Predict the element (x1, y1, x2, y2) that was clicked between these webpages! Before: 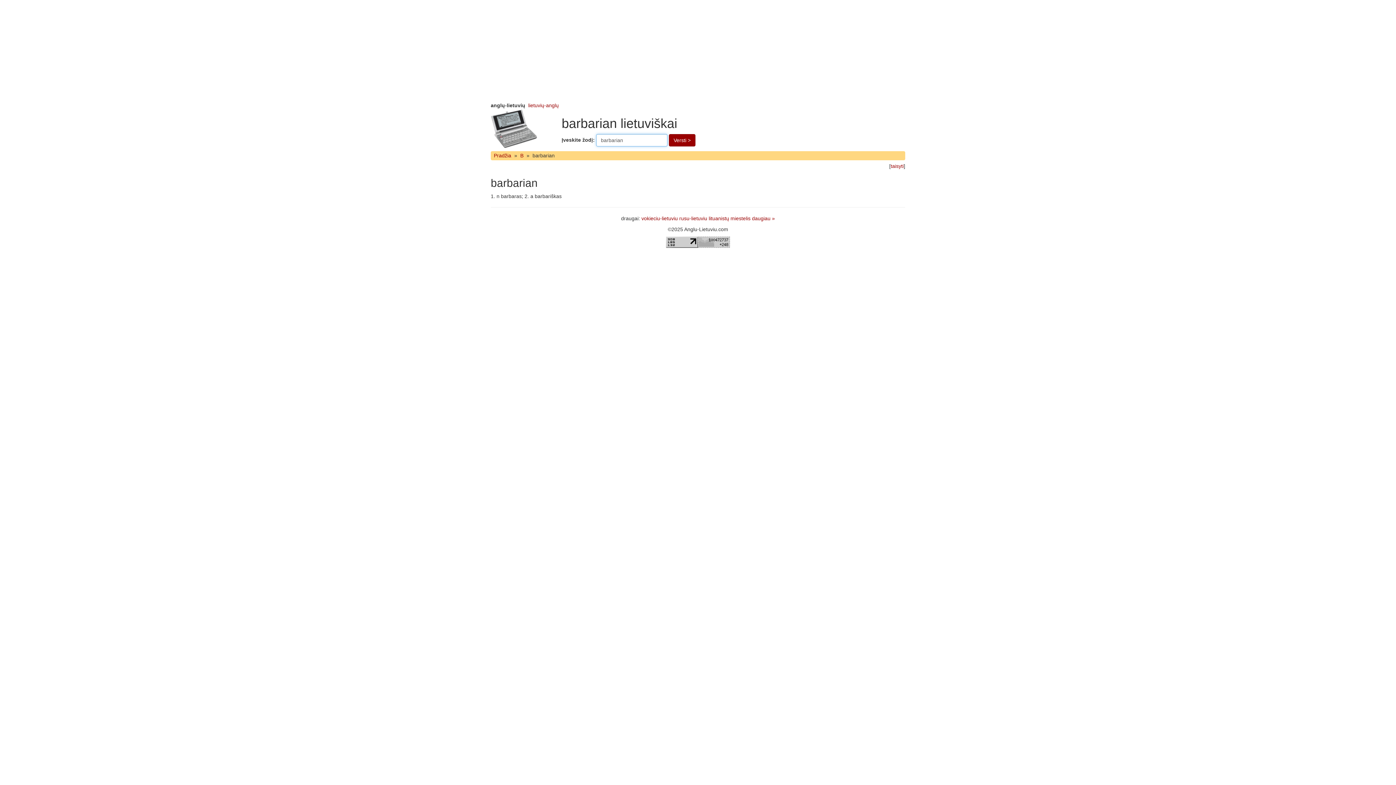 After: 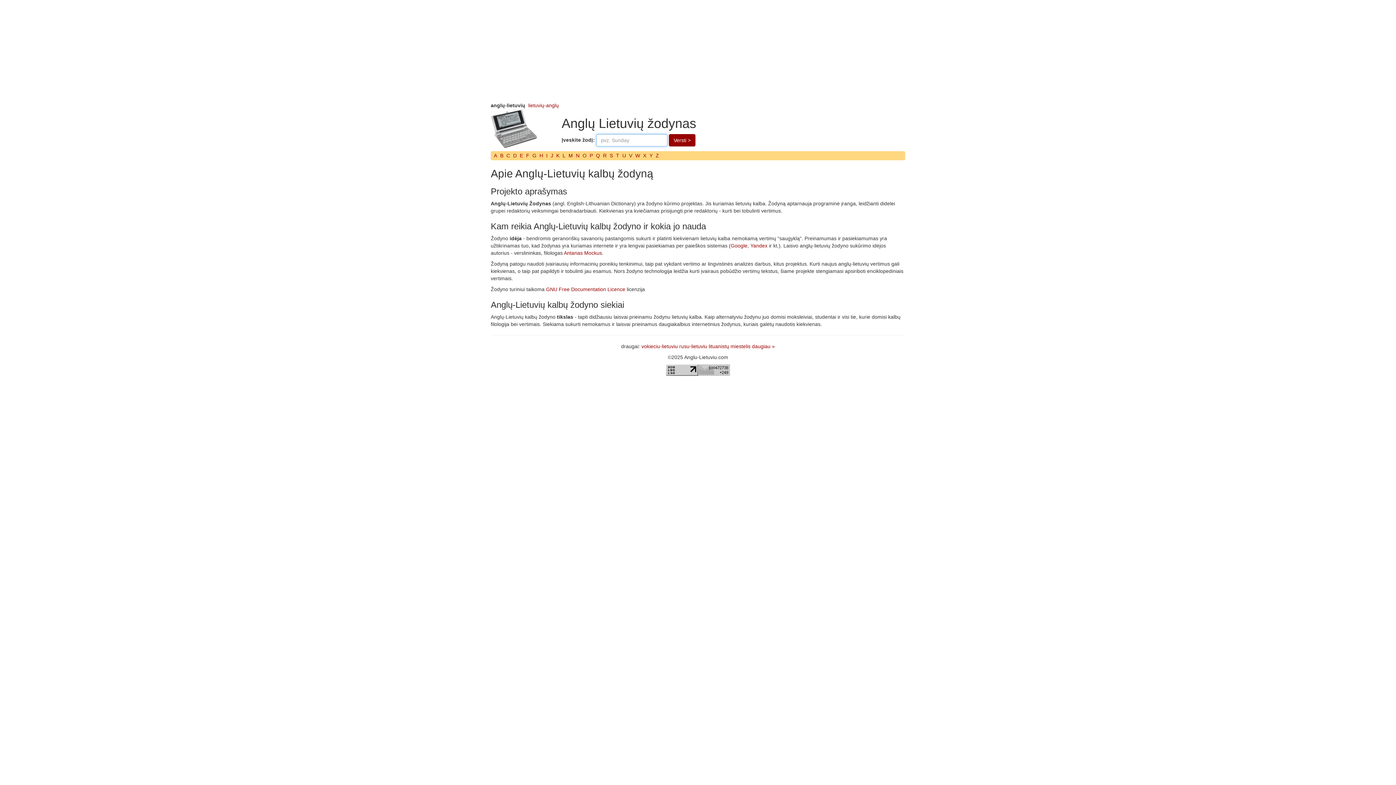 Action: bbox: (490, 125, 538, 131)